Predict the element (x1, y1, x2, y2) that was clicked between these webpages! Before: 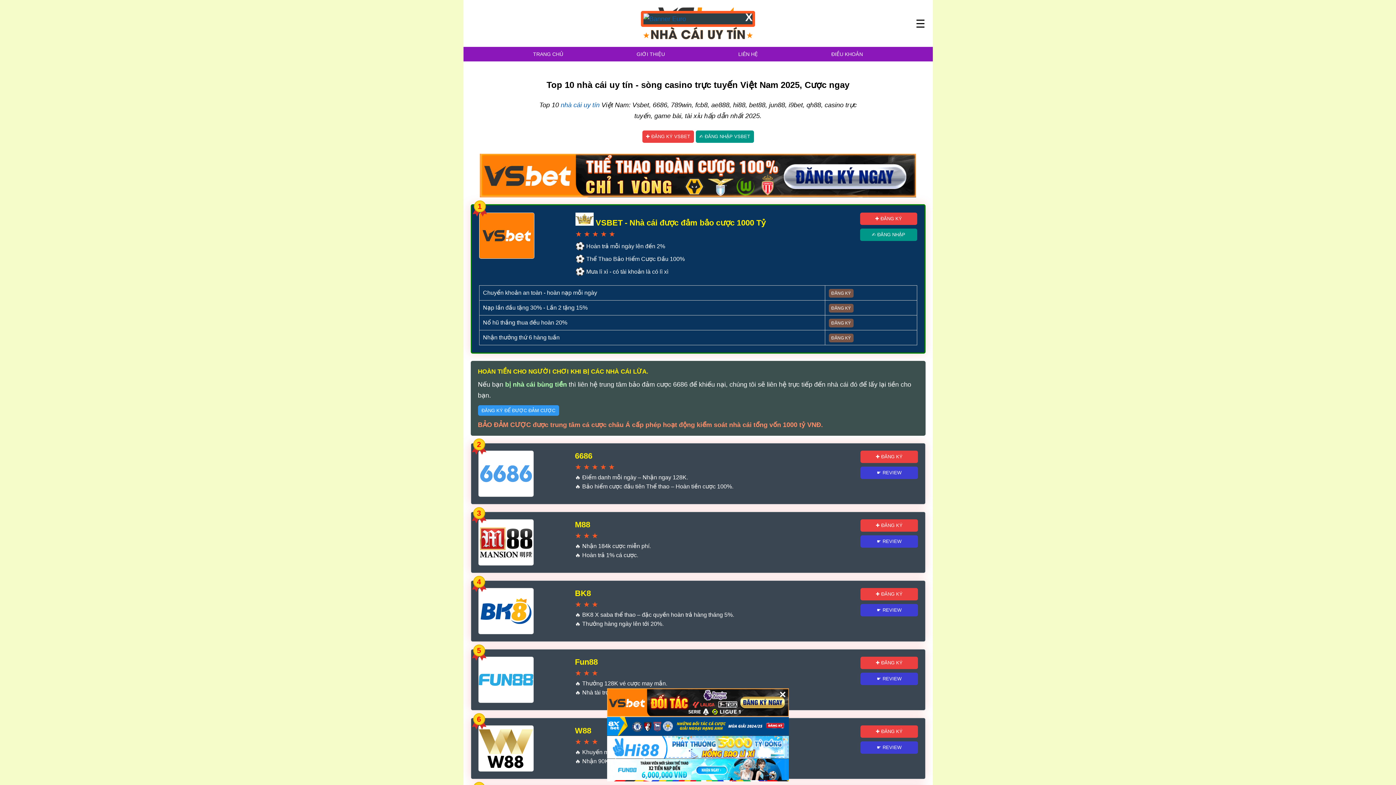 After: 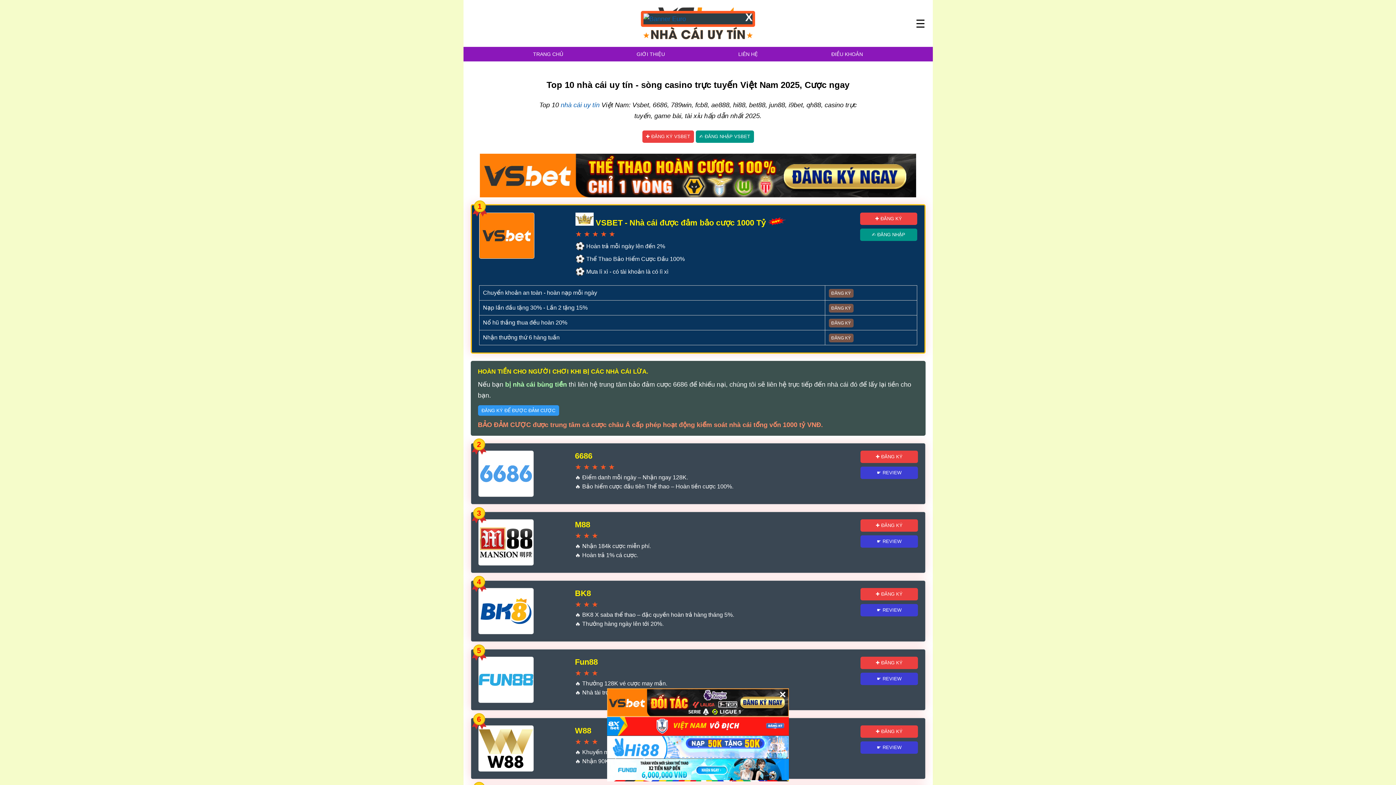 Action: bbox: (695, 130, 754, 142) label: ✍ ĐĂNG NHẬP VSBET